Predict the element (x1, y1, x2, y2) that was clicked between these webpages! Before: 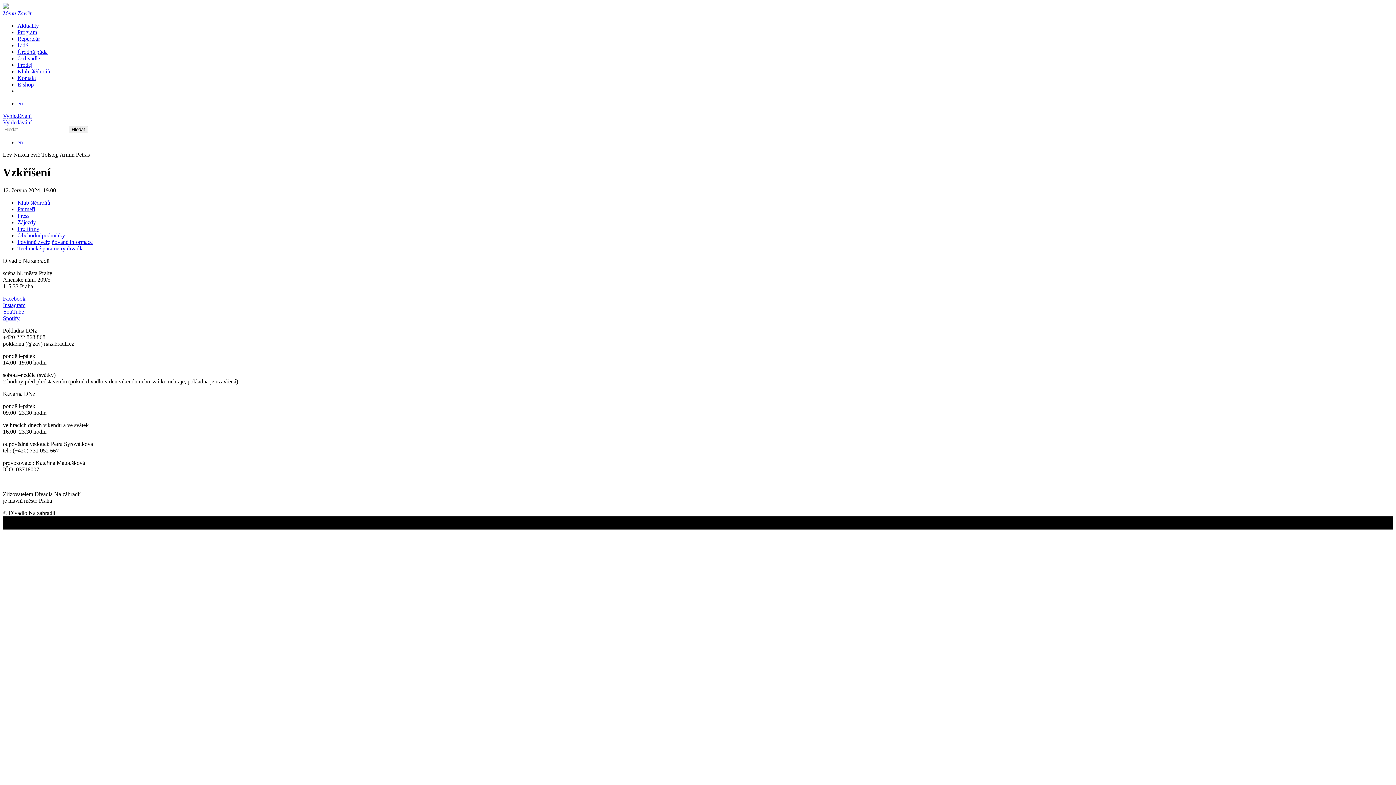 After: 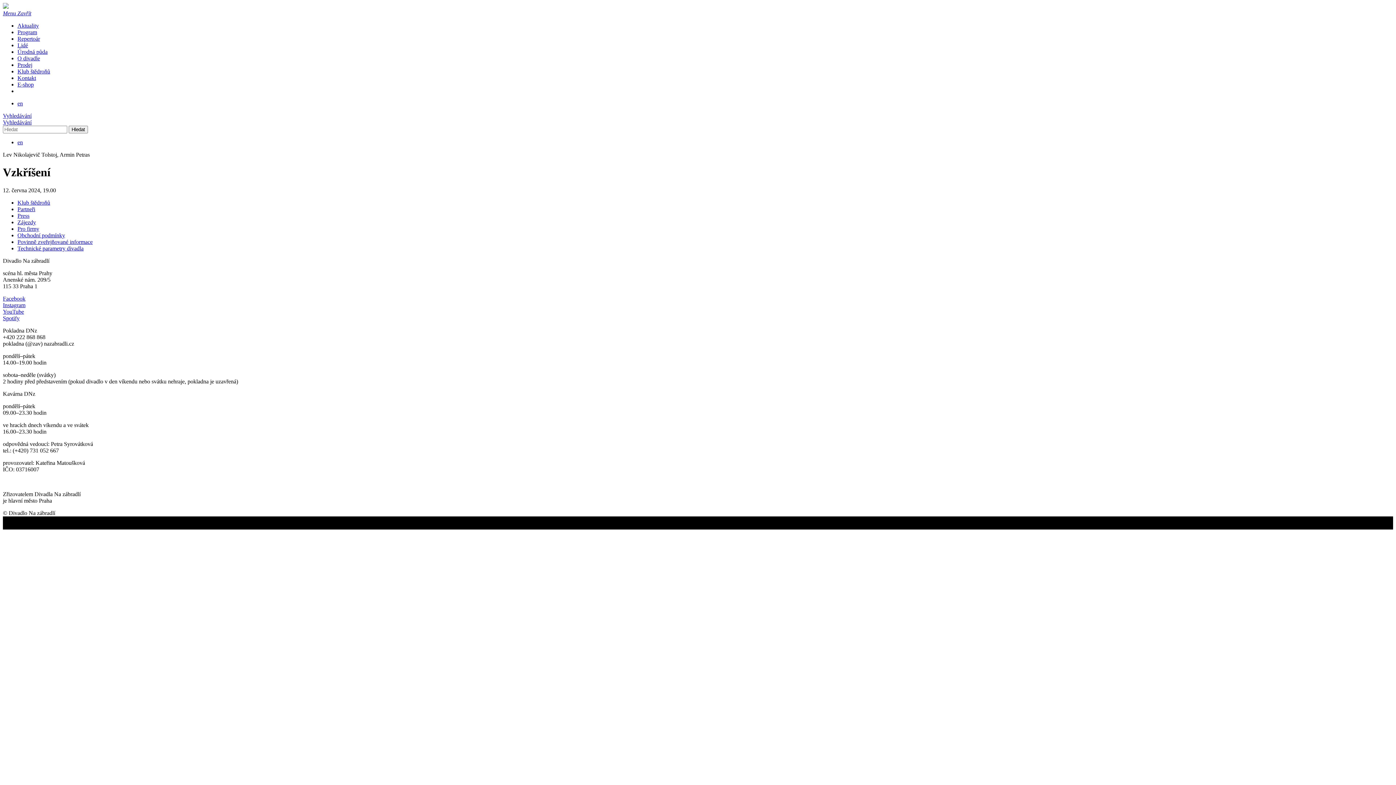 Action: bbox: (2, 112, 31, 118) label: Vyhledávání